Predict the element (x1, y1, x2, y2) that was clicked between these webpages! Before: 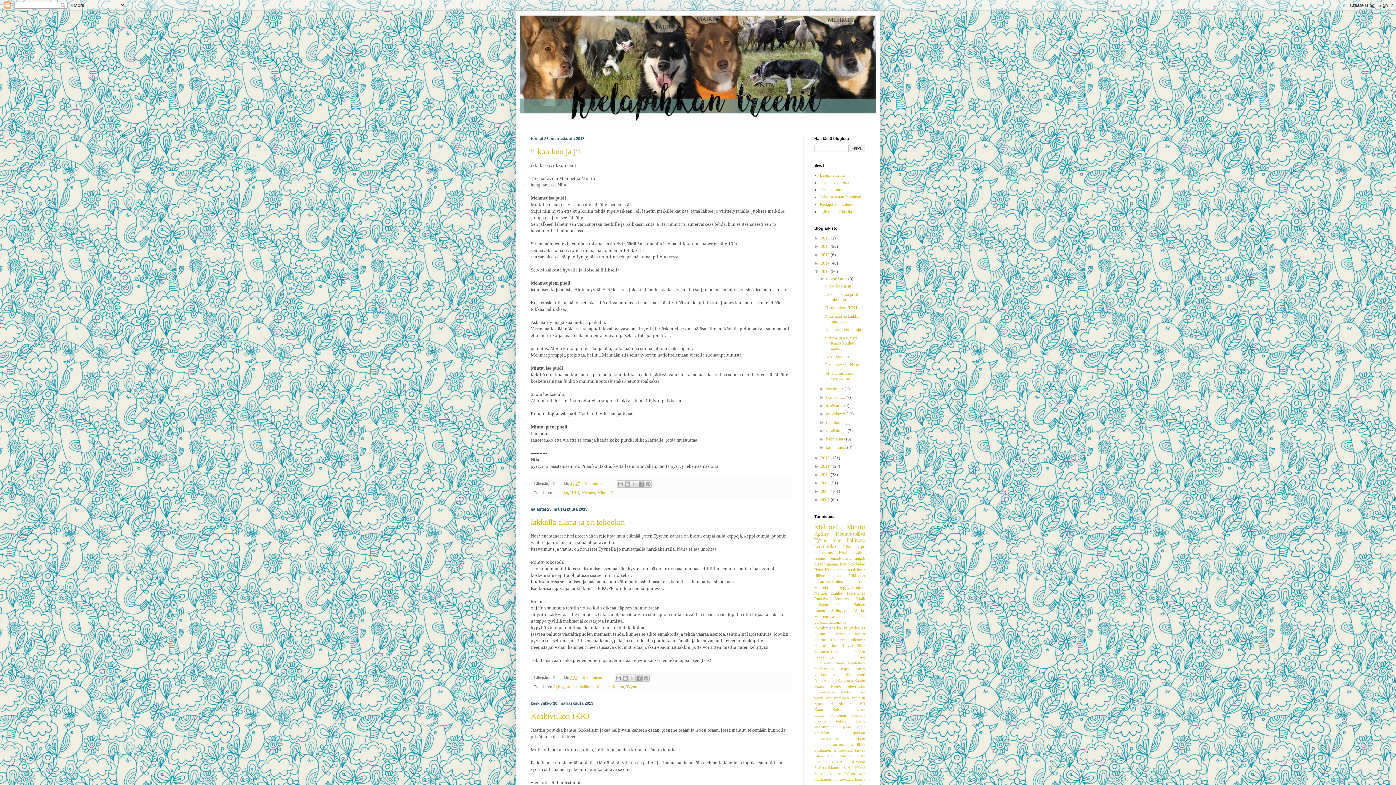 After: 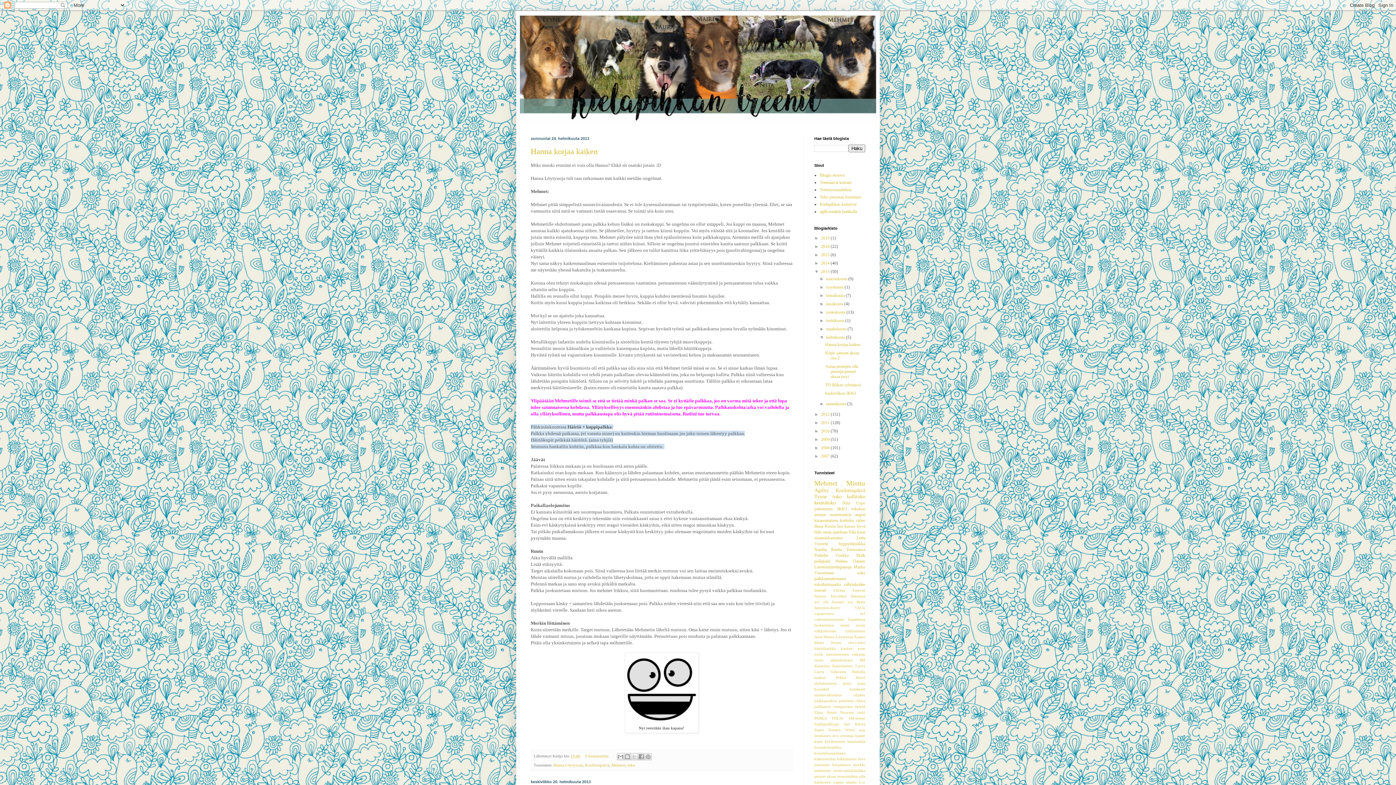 Action: bbox: (826, 436, 846, 441) label: helmikuuta 